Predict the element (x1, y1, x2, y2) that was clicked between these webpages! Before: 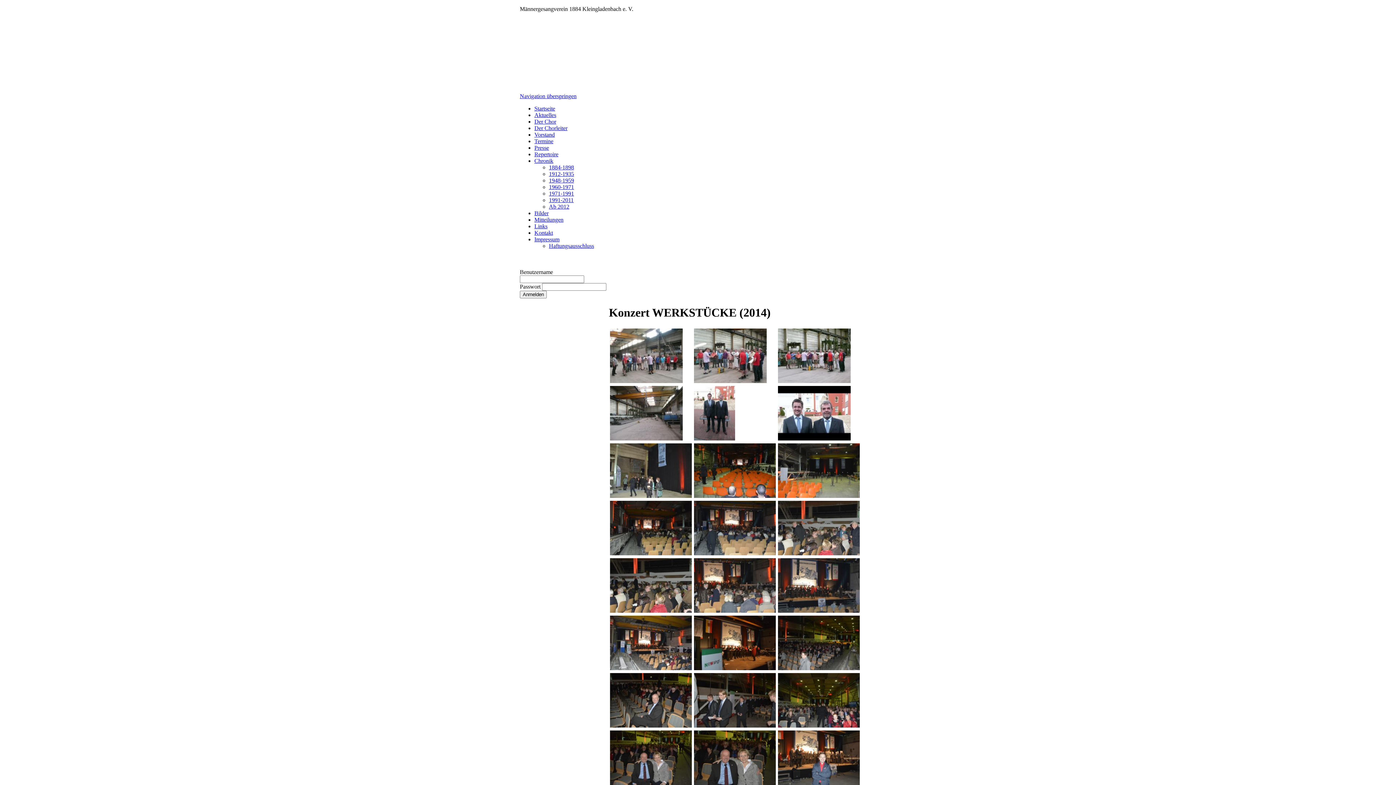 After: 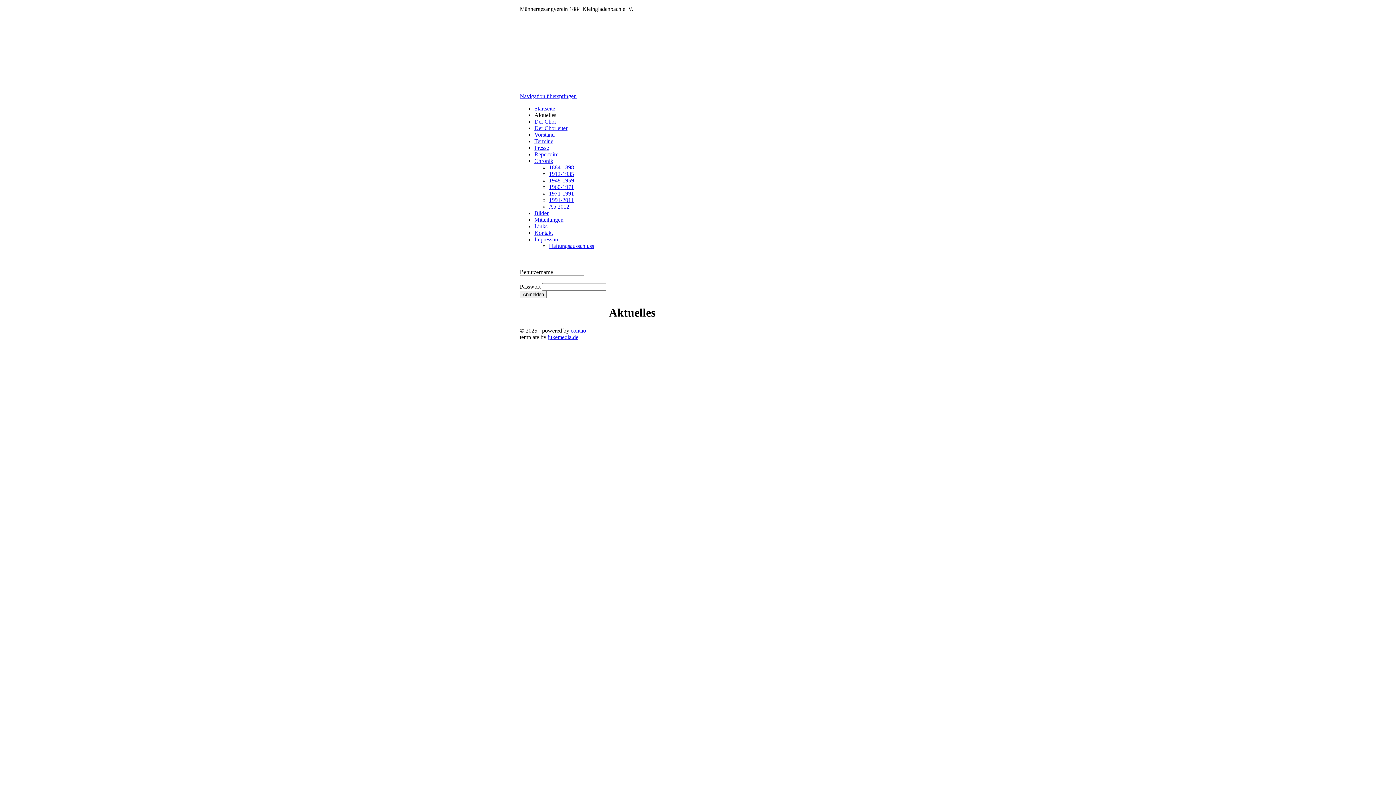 Action: bbox: (534, 112, 556, 118) label: Aktuelles